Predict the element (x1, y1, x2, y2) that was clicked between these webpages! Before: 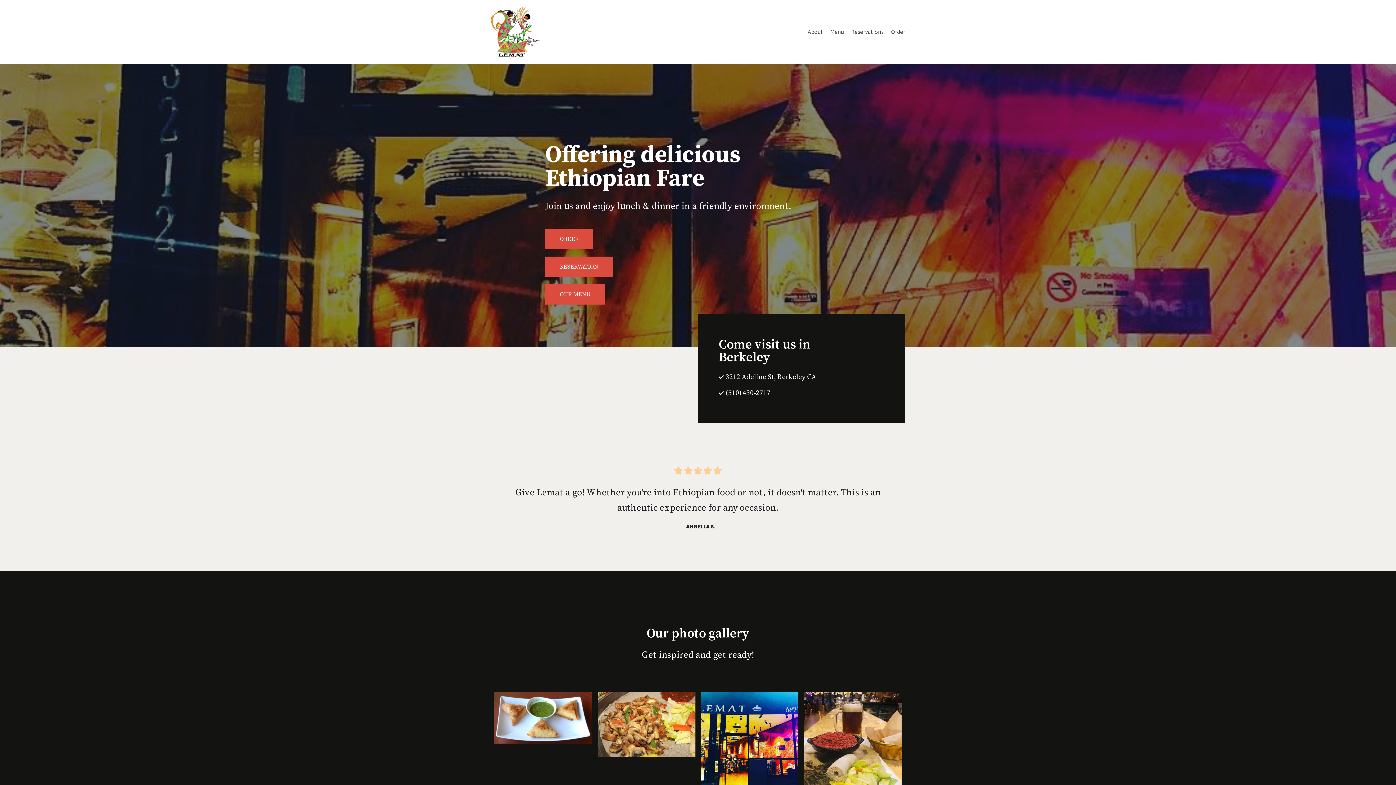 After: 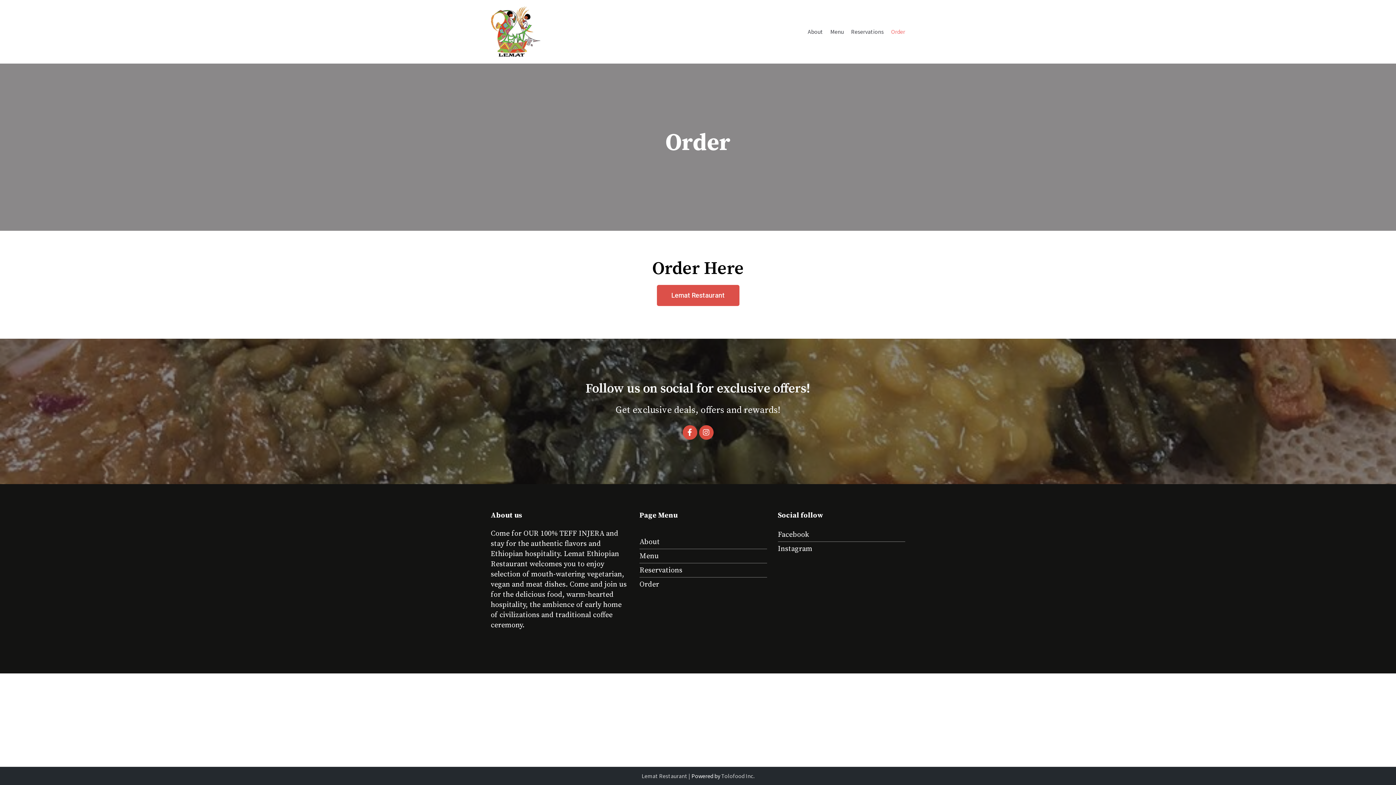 Action: label: ORDER bbox: (545, 229, 593, 249)